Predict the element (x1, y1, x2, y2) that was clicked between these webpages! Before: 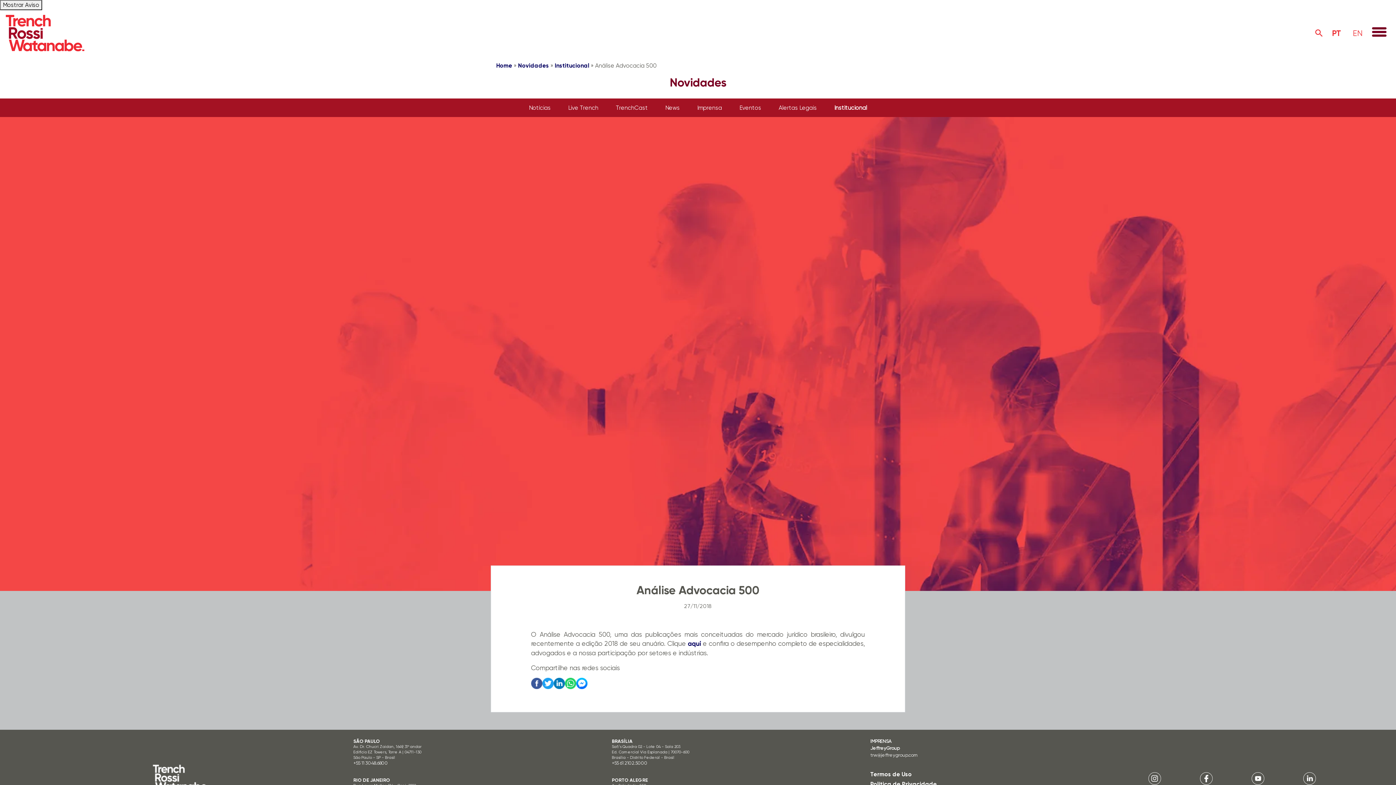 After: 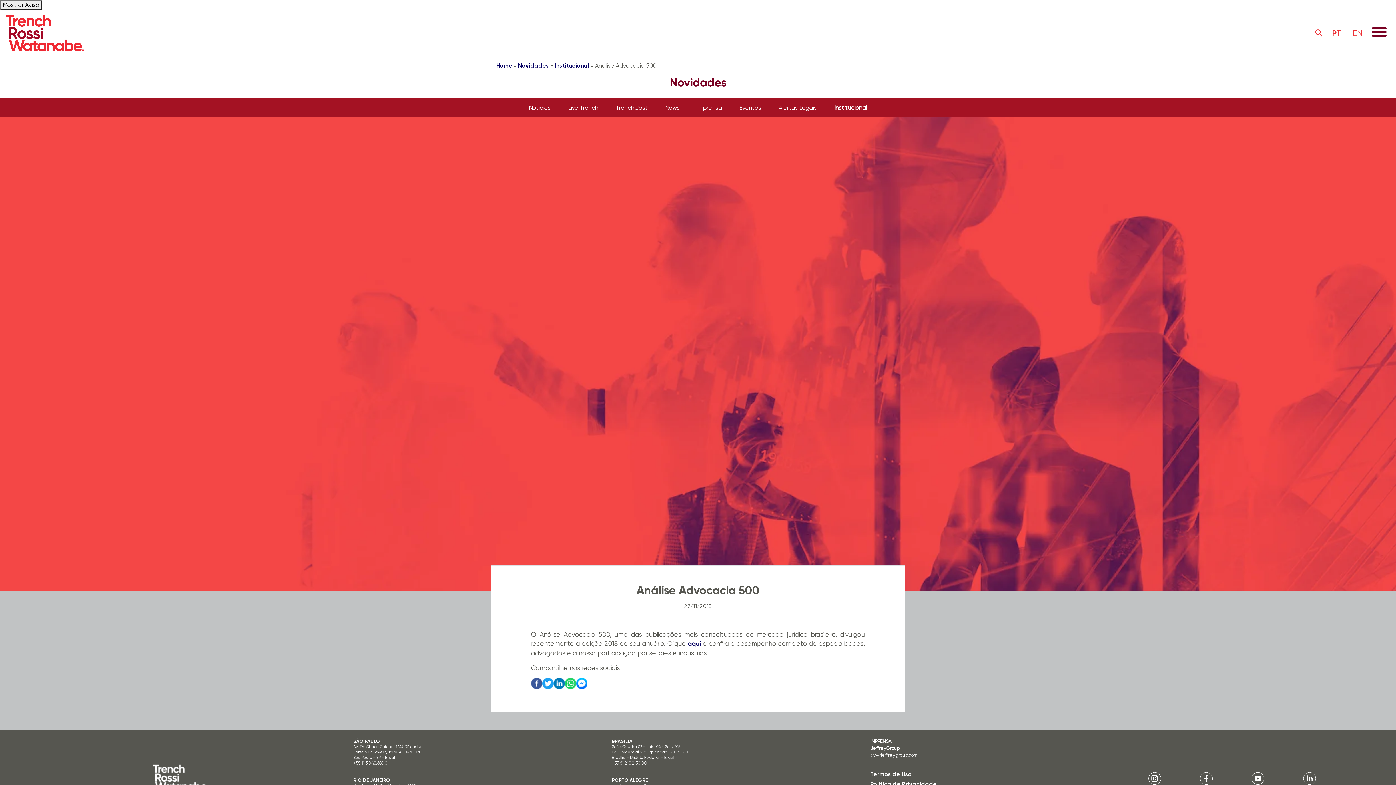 Action: bbox: (1148, 775, 1161, 781)